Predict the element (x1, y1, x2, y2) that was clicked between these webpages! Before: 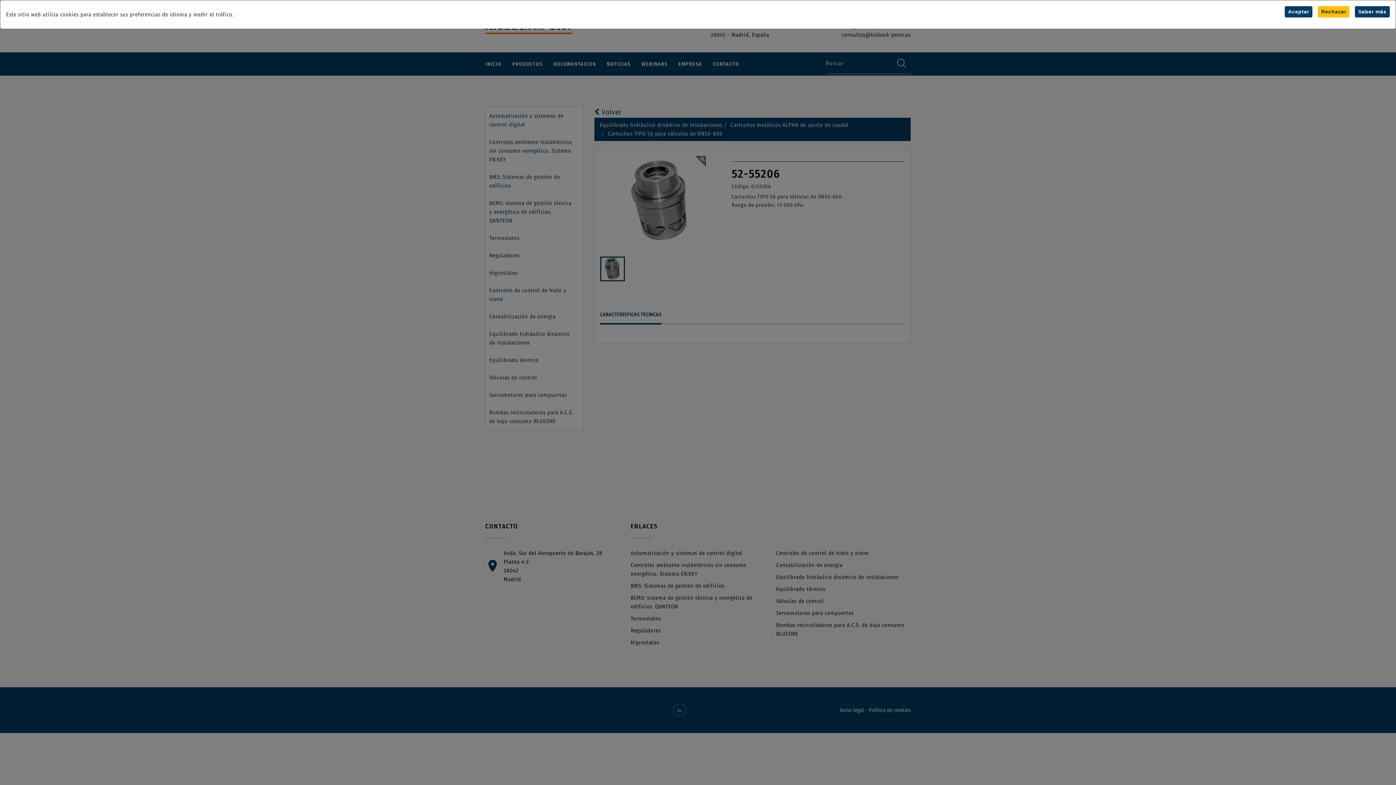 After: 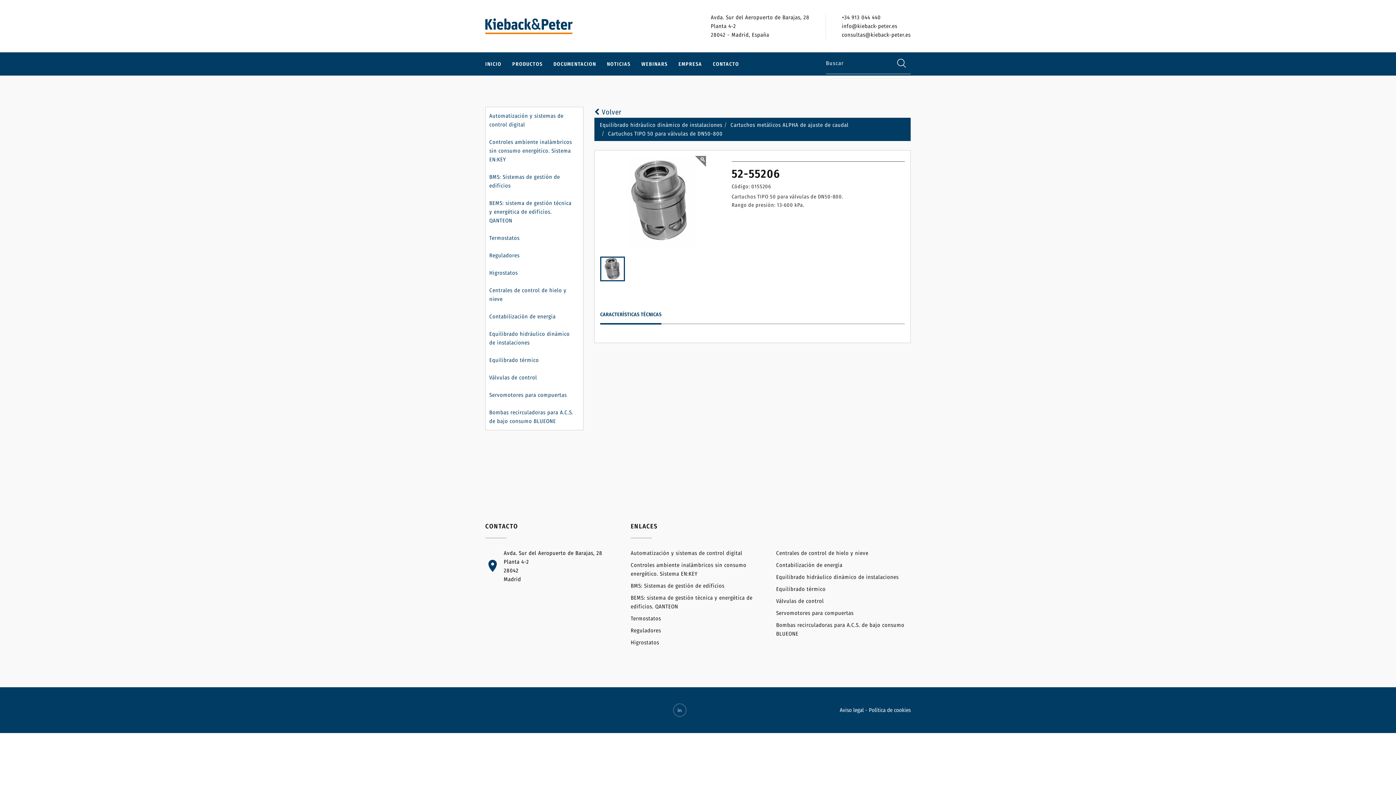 Action: label: Aceptar bbox: (1285, 6, 1312, 17)